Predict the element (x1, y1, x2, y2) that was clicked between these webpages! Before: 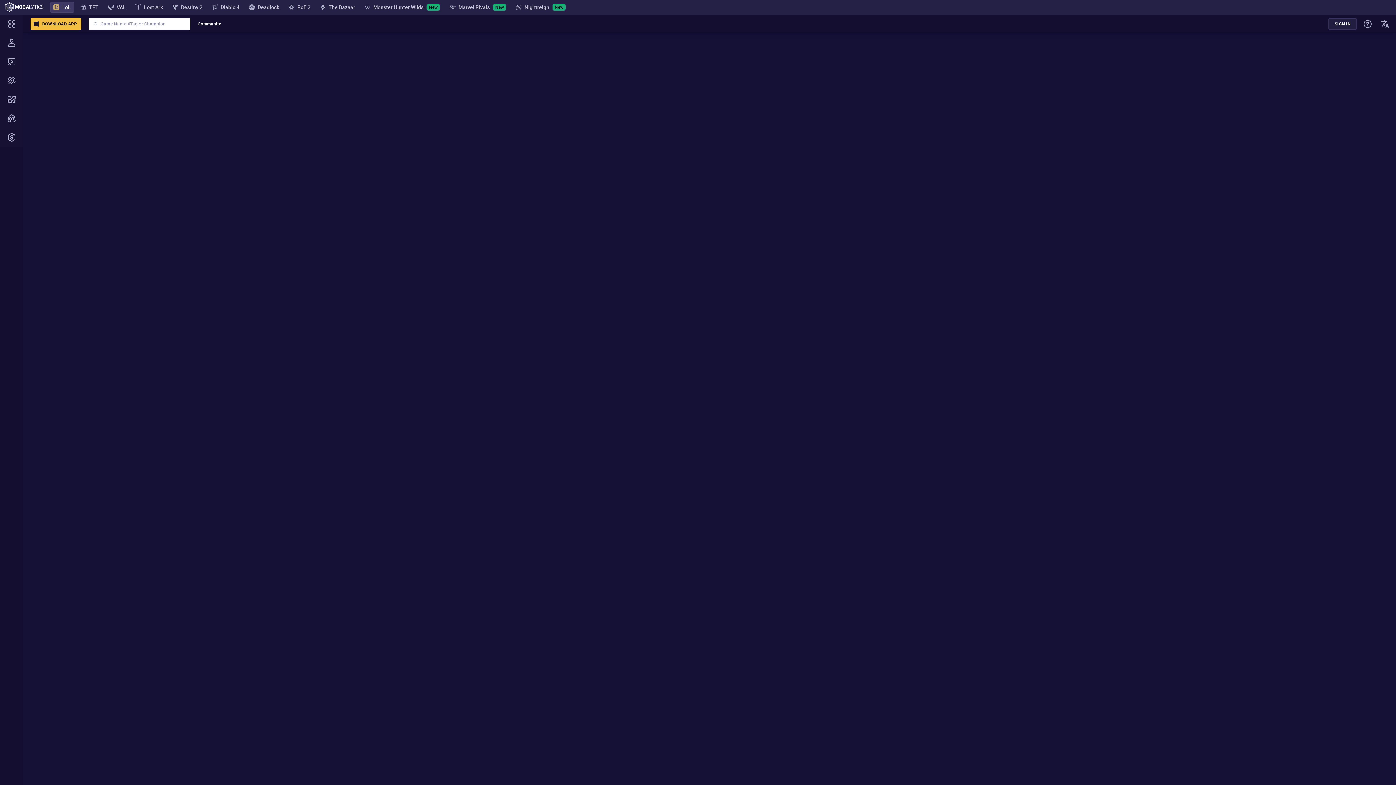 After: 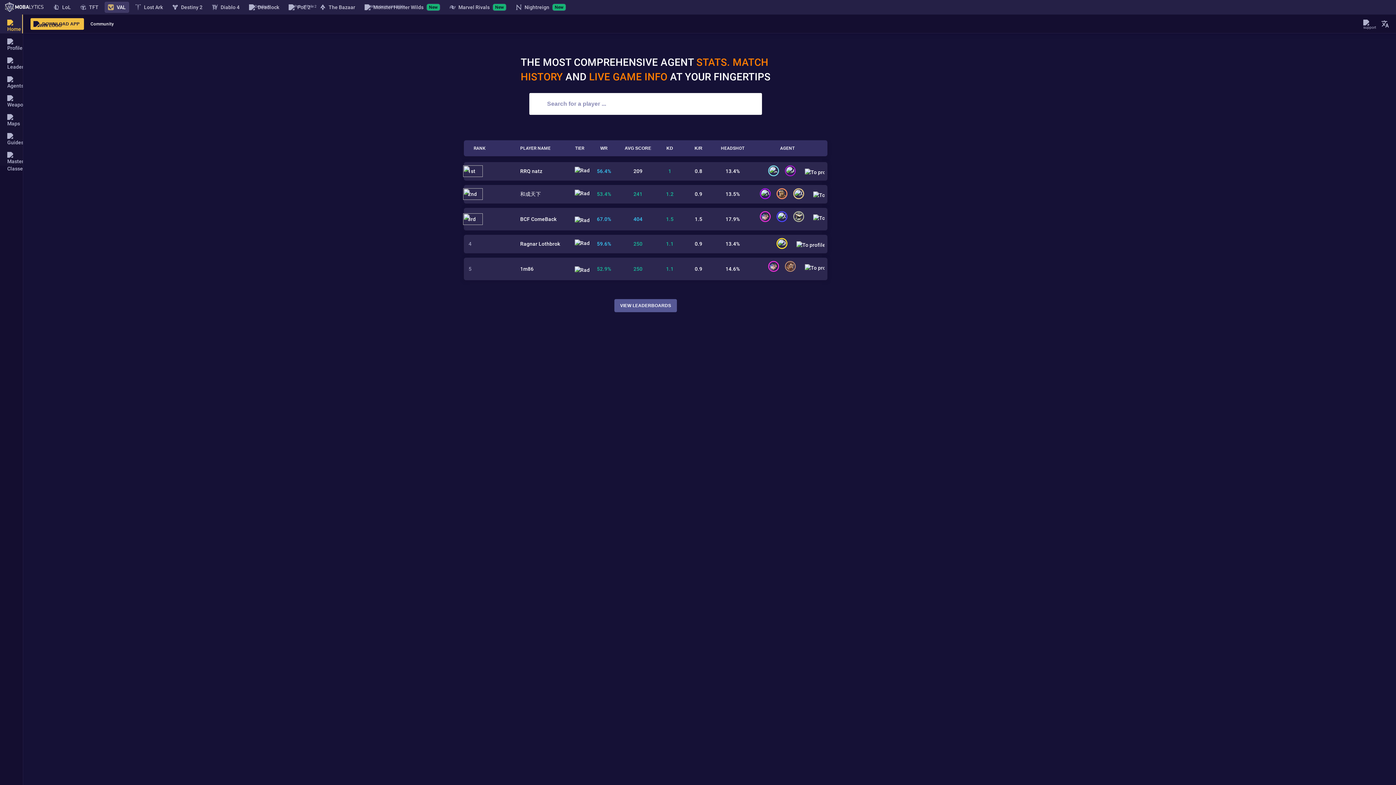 Action: label: VAL bbox: (103, 1, 130, 13)